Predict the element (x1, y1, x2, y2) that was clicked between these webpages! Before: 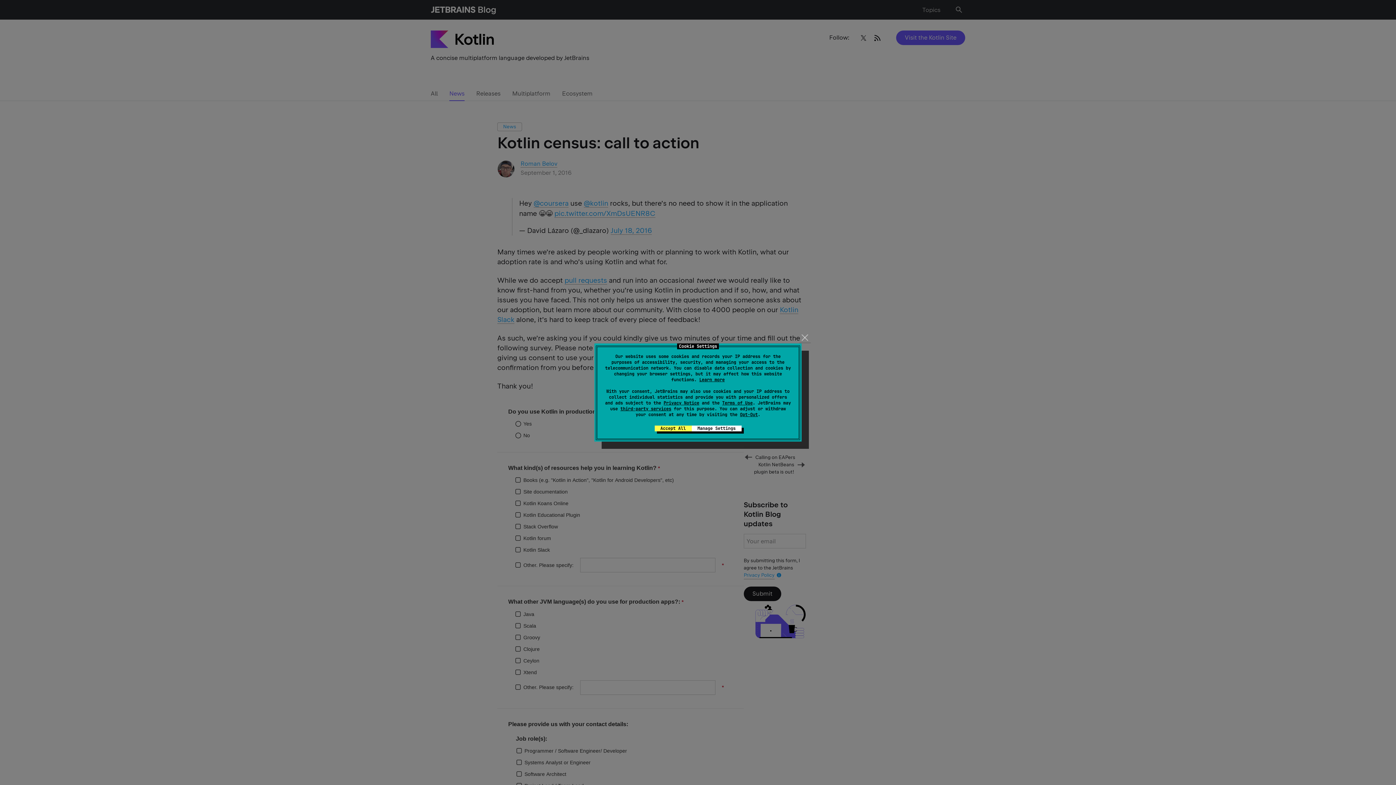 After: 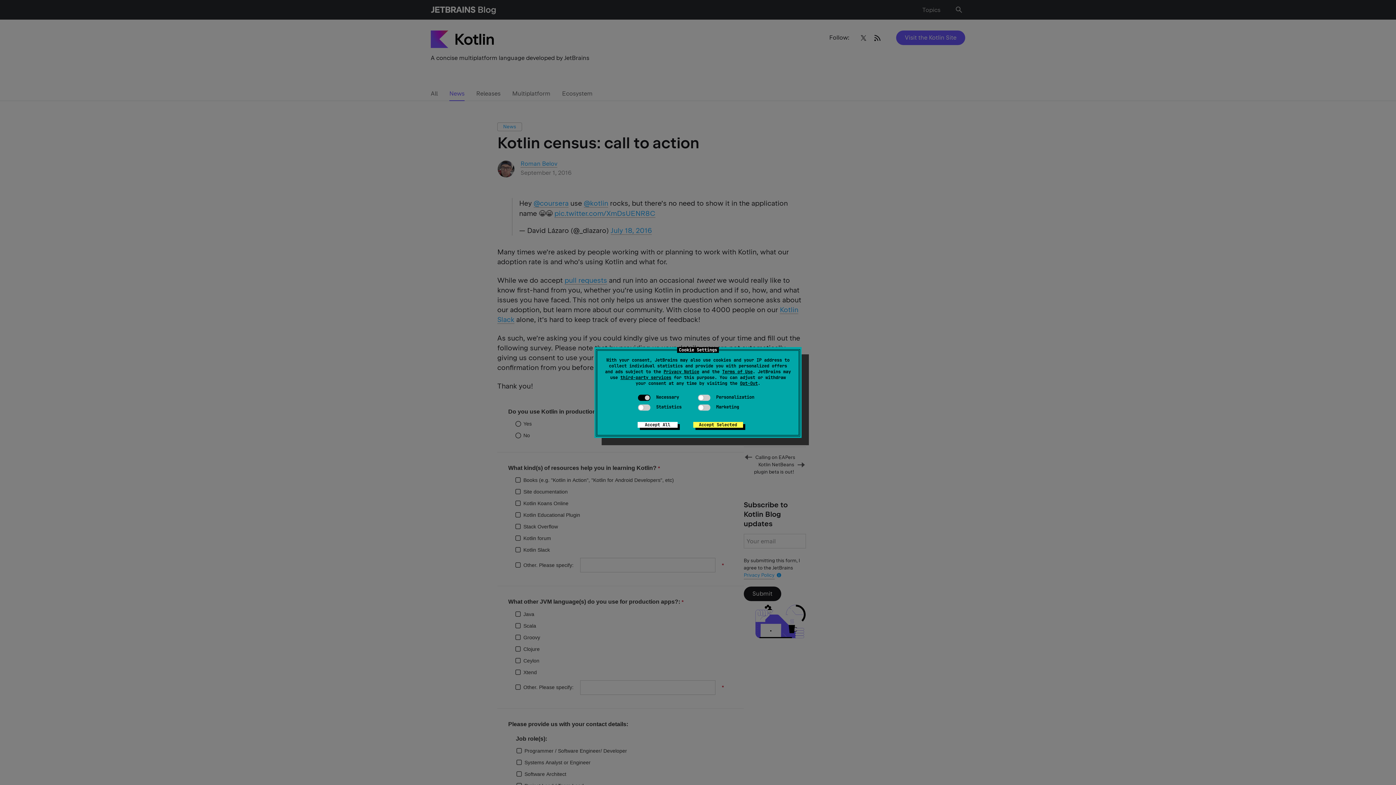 Action: bbox: (740, 412, 758, 417) label: Opt-Out